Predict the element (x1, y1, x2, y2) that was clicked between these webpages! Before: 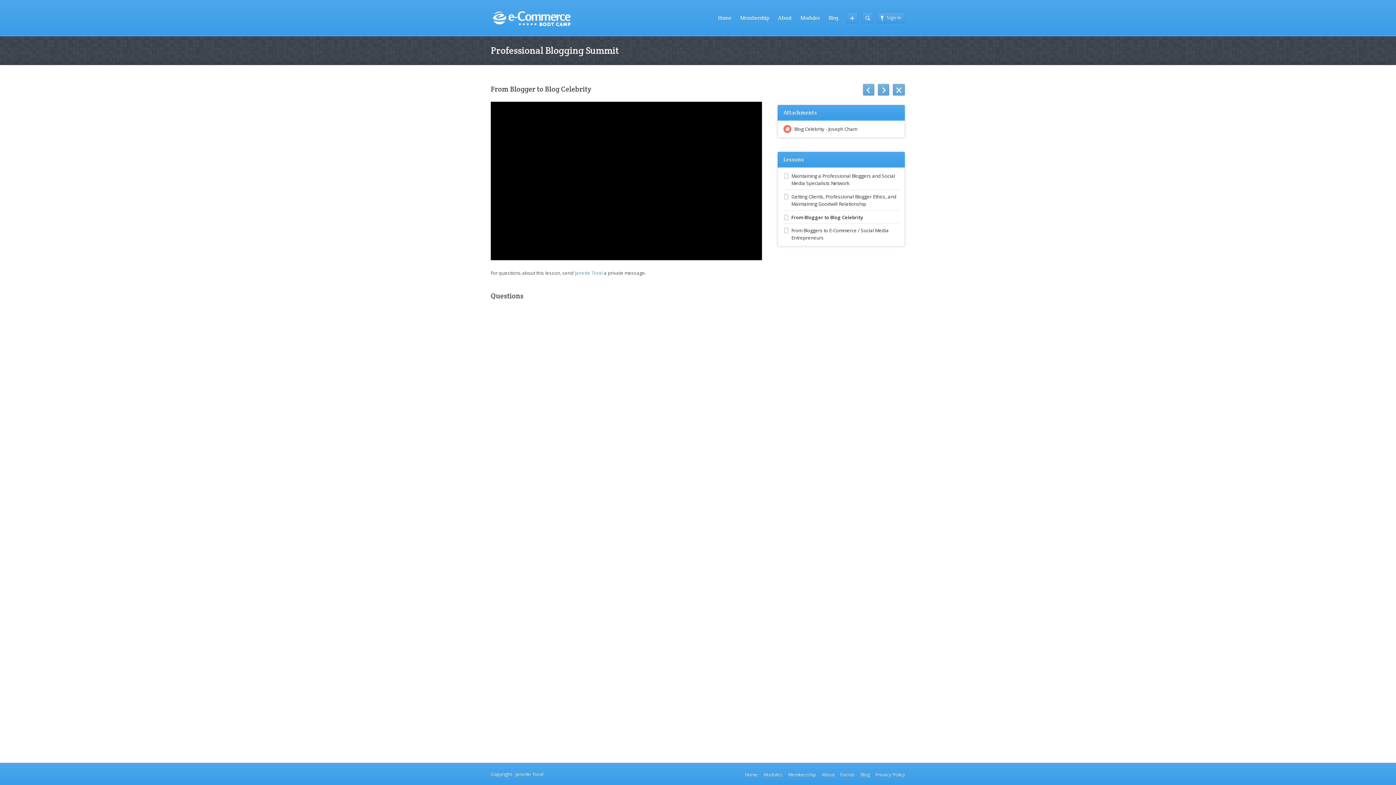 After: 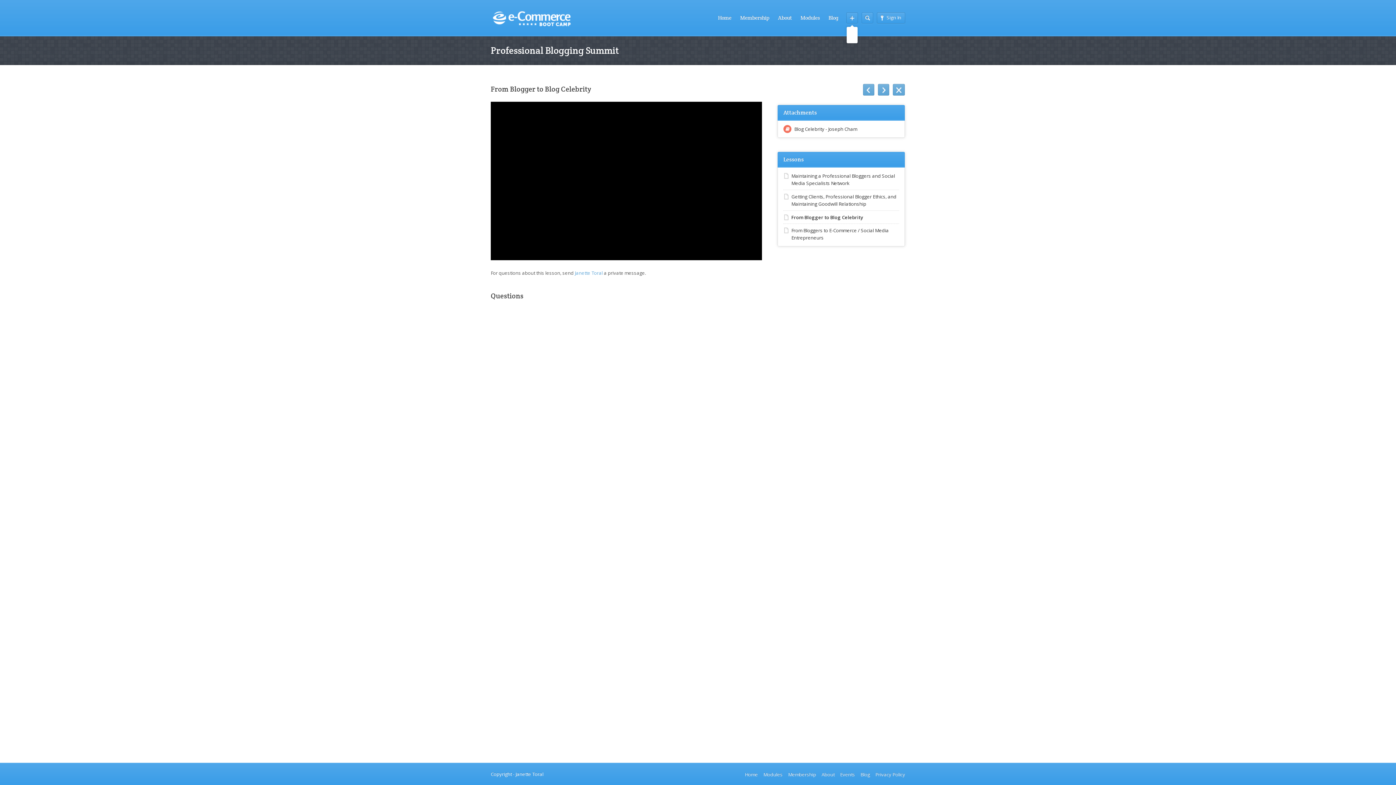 Action: bbox: (846, 12, 857, 23)